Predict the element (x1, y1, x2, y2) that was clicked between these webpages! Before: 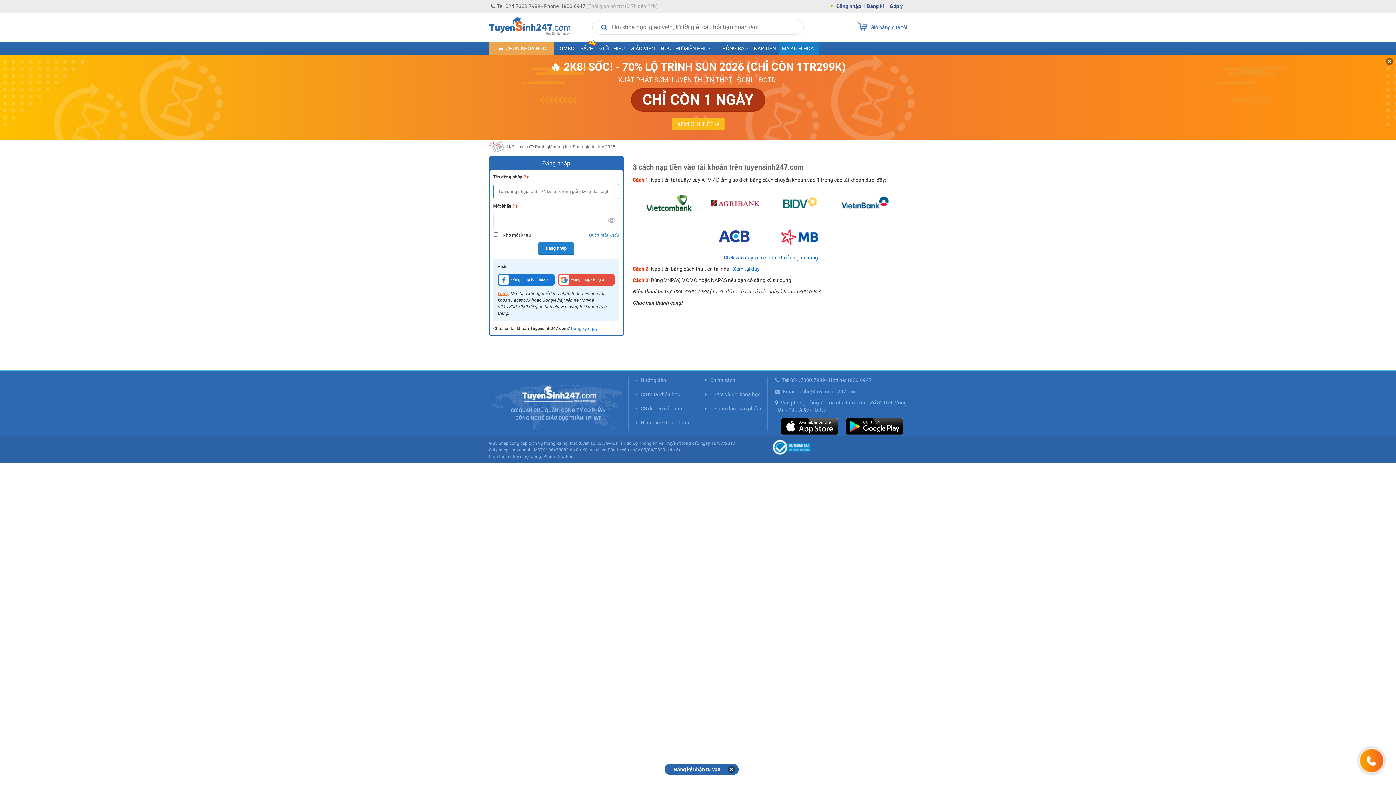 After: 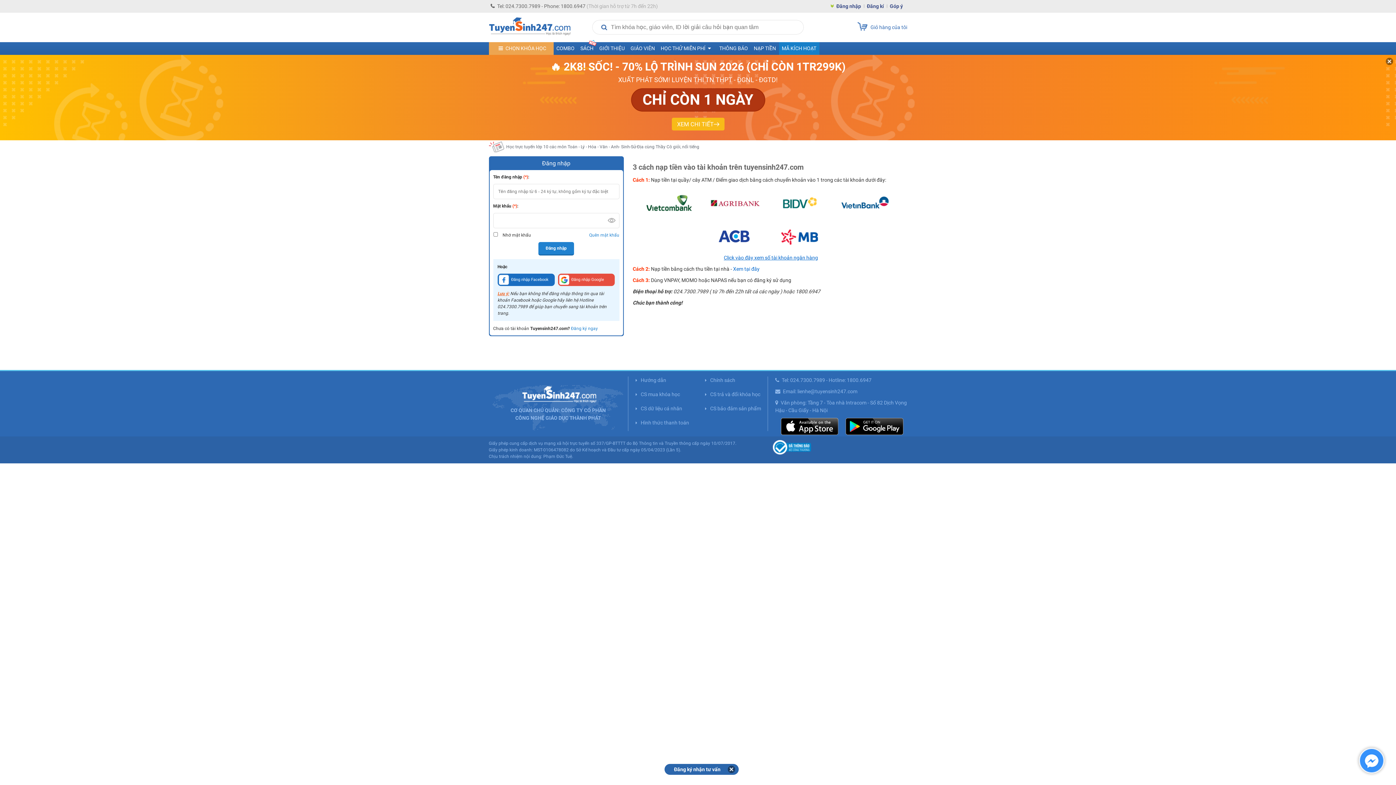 Action: bbox: (497, 273, 554, 286) label: Đăng nhập Facebook